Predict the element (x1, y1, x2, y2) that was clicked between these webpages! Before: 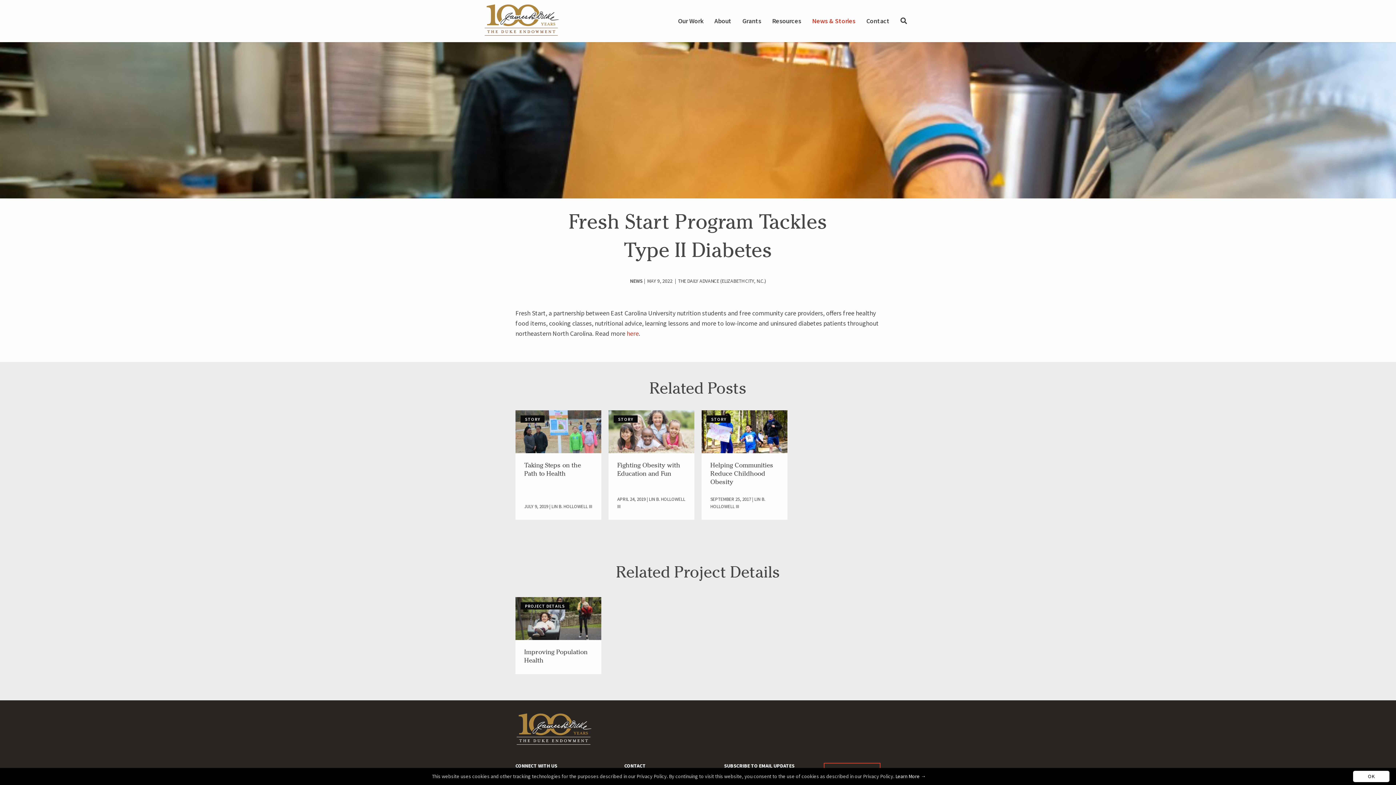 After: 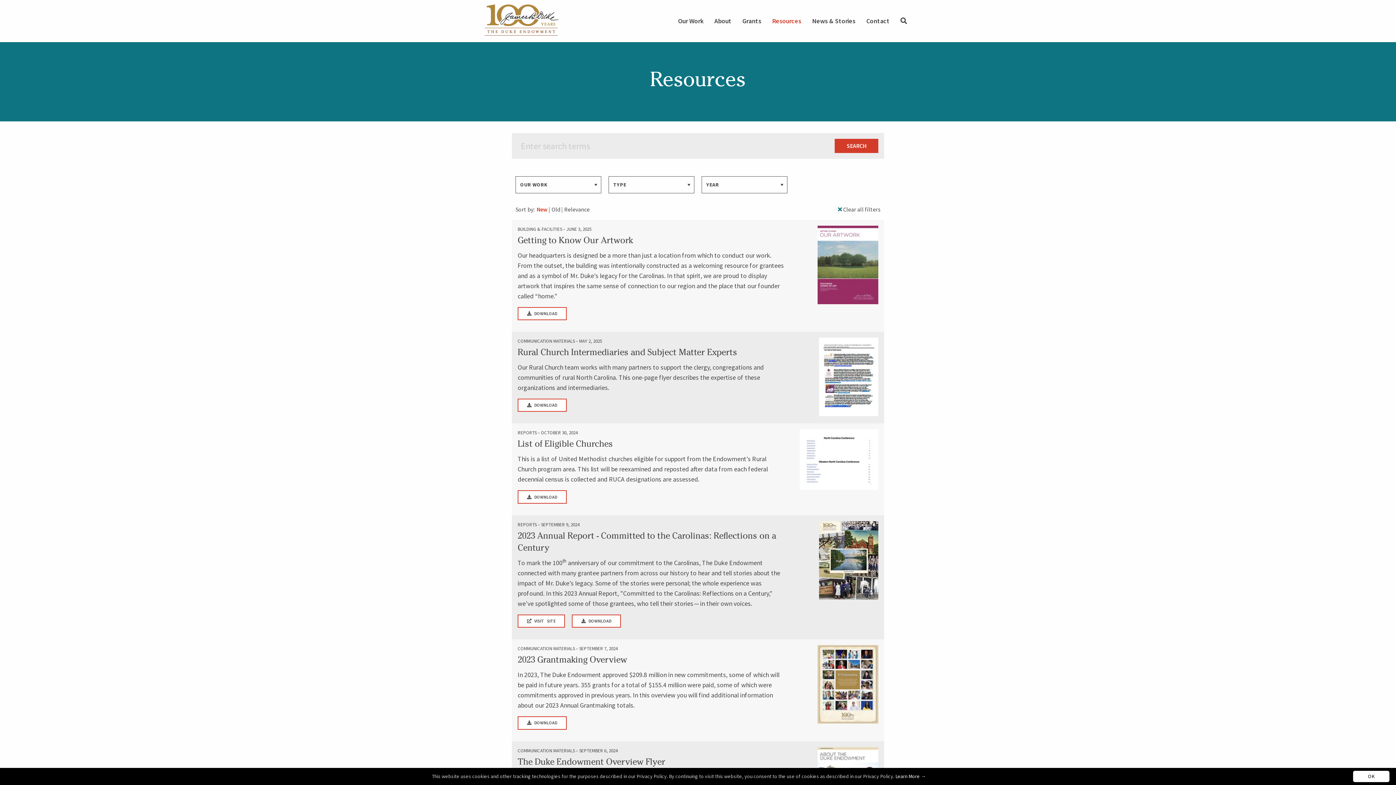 Action: label: Resources bbox: (766, 0, 806, 42)